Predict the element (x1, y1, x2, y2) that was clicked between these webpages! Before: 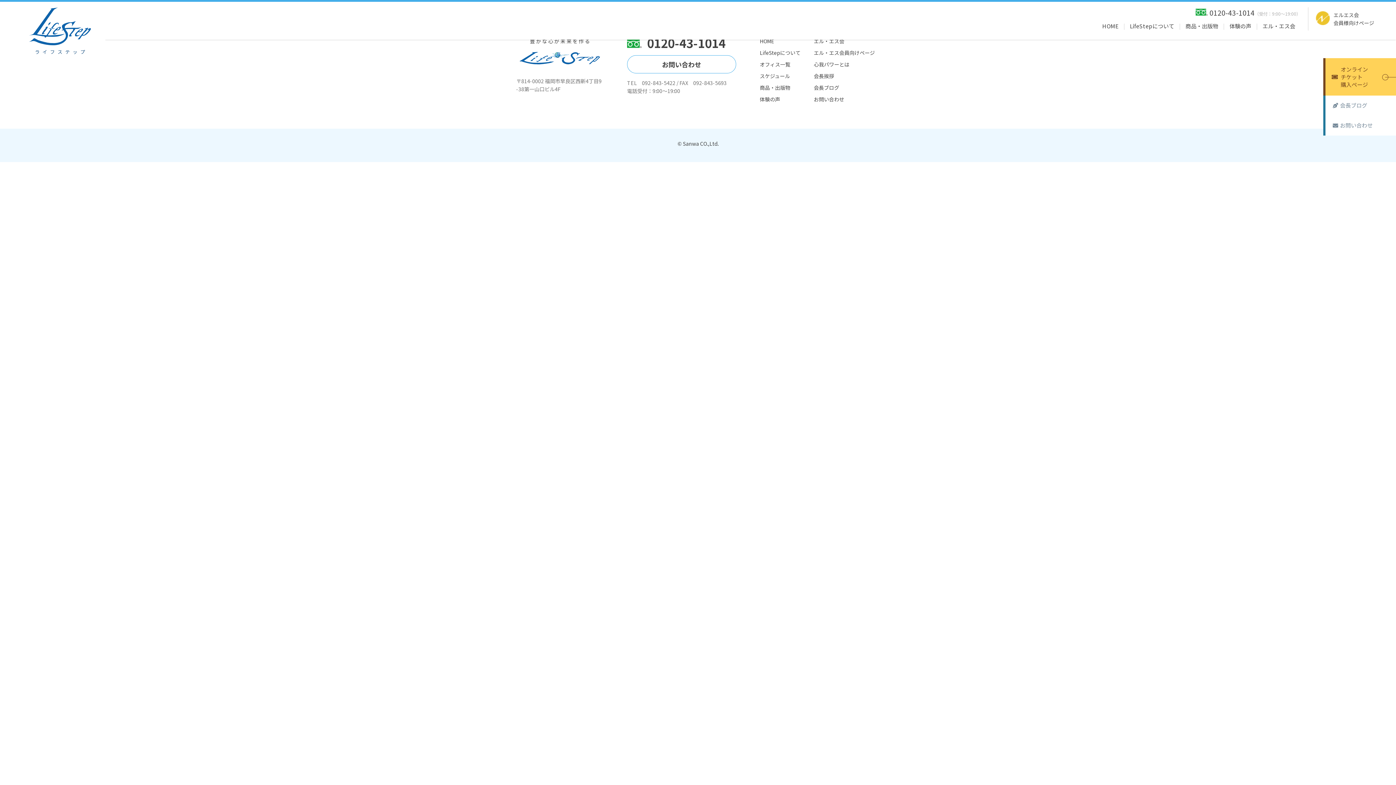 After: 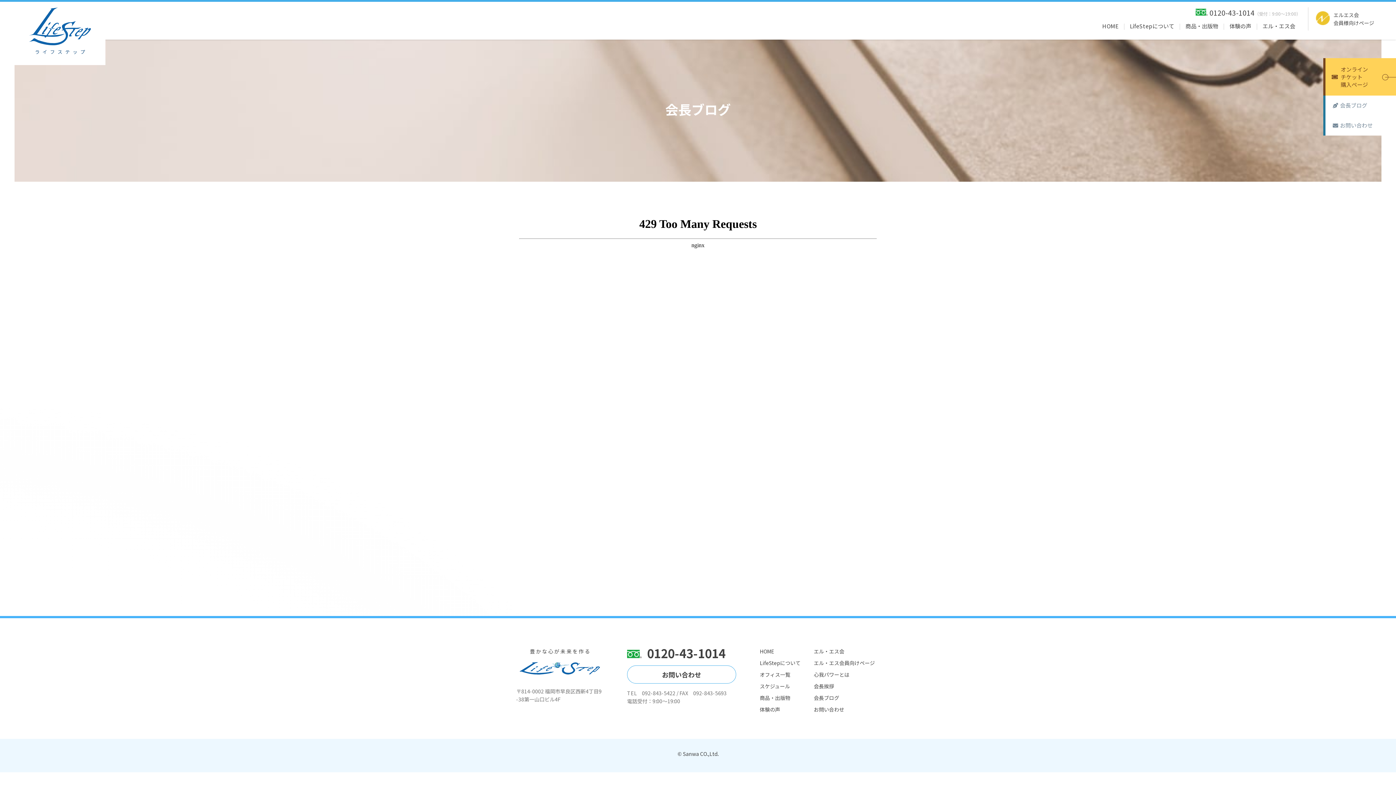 Action: label: 会長ブログ bbox: (814, 84, 839, 91)